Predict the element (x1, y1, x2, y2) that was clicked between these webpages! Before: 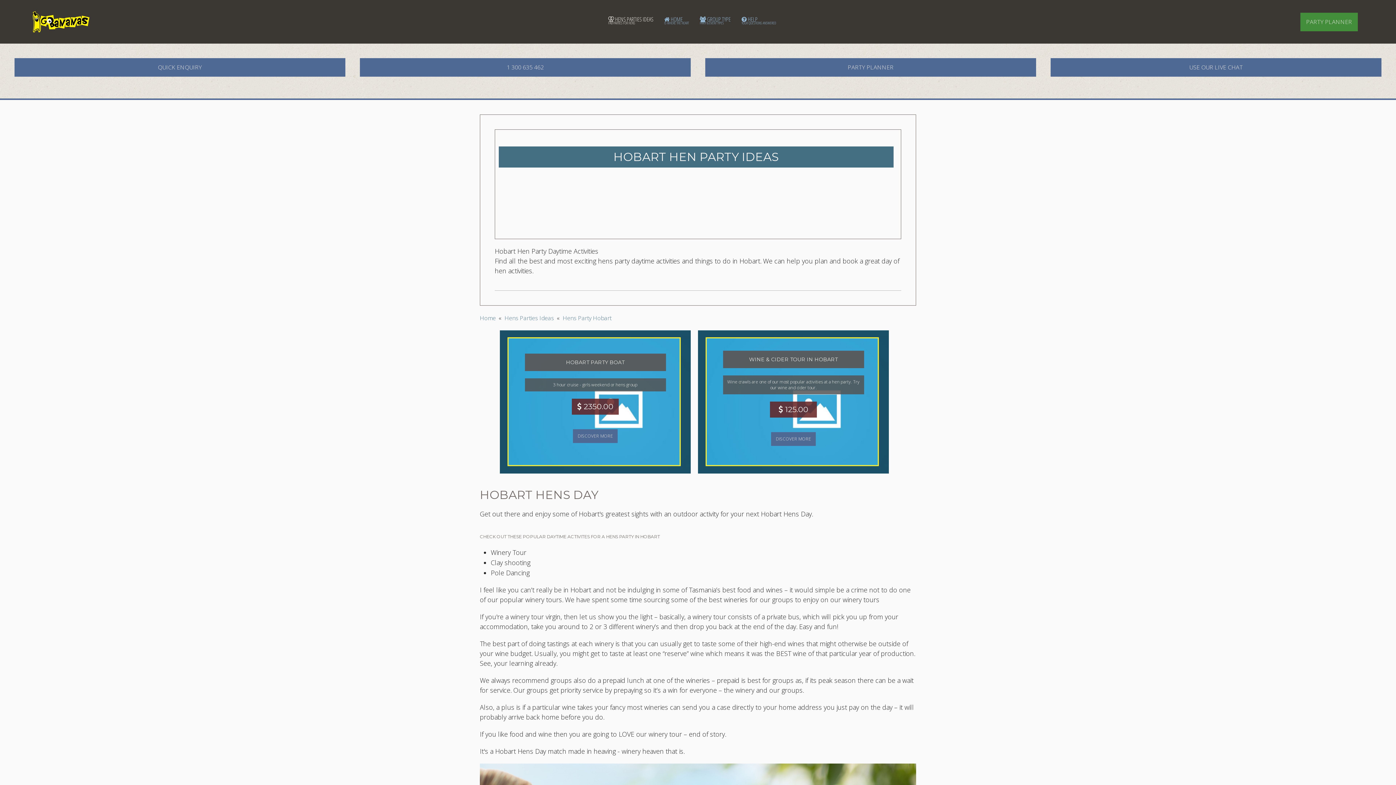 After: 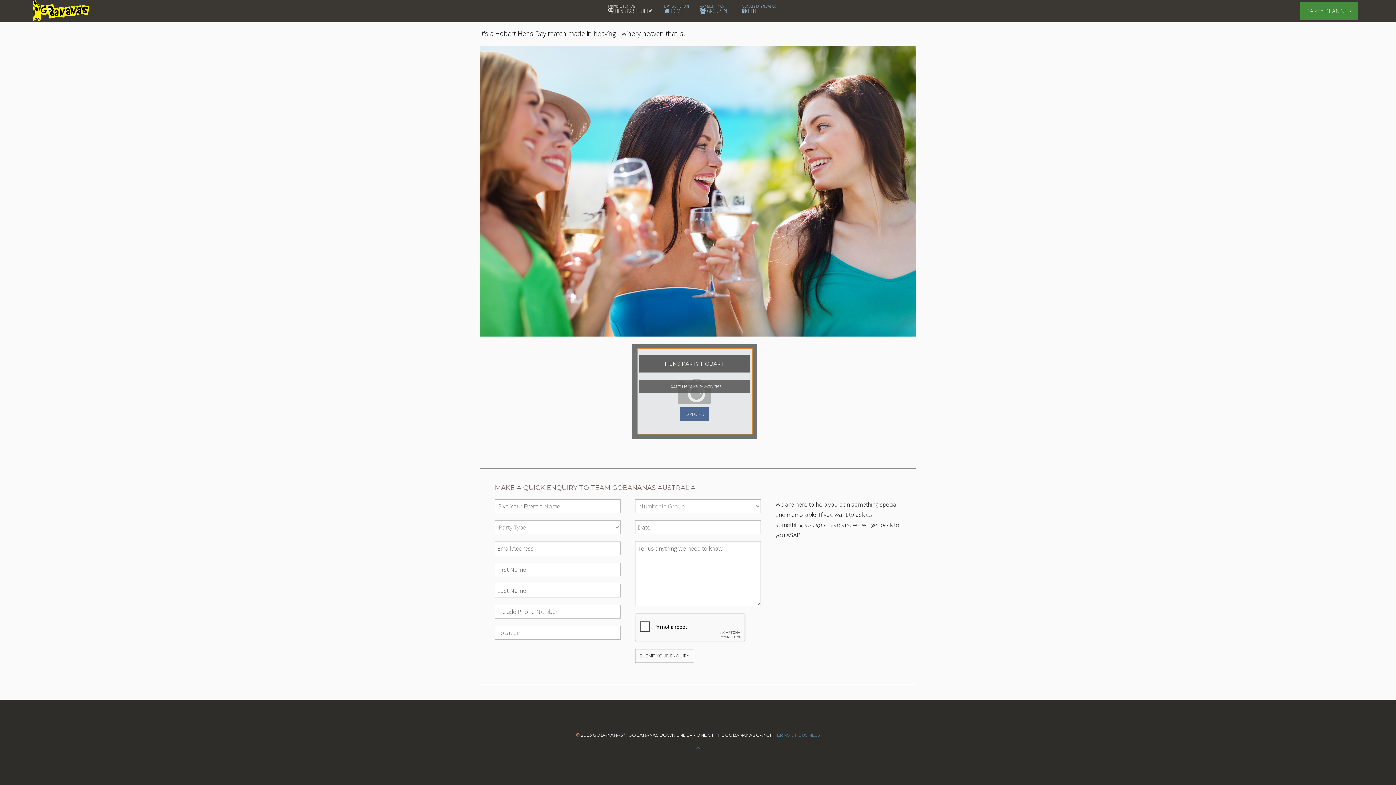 Action: bbox: (14, 58, 345, 76) label: QUICK ENQUIRY